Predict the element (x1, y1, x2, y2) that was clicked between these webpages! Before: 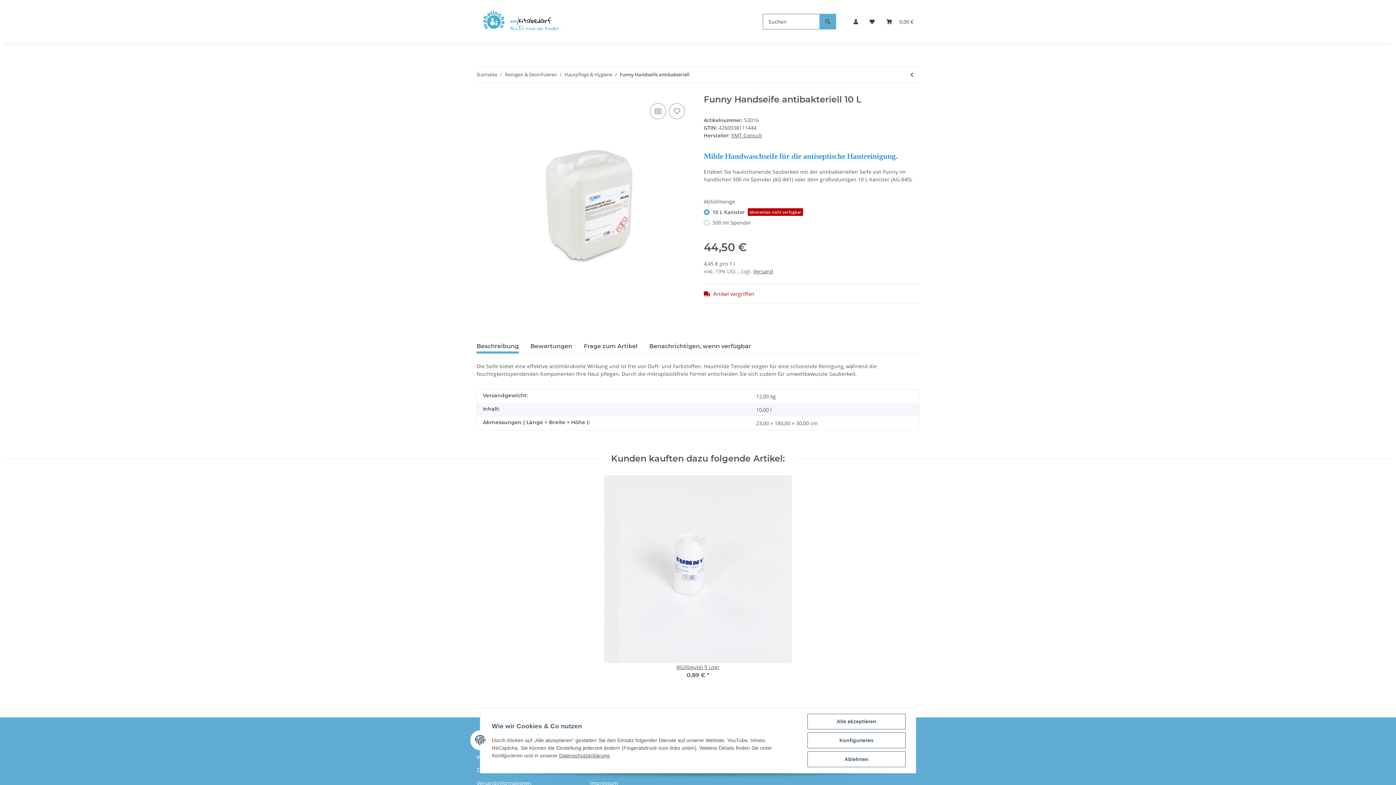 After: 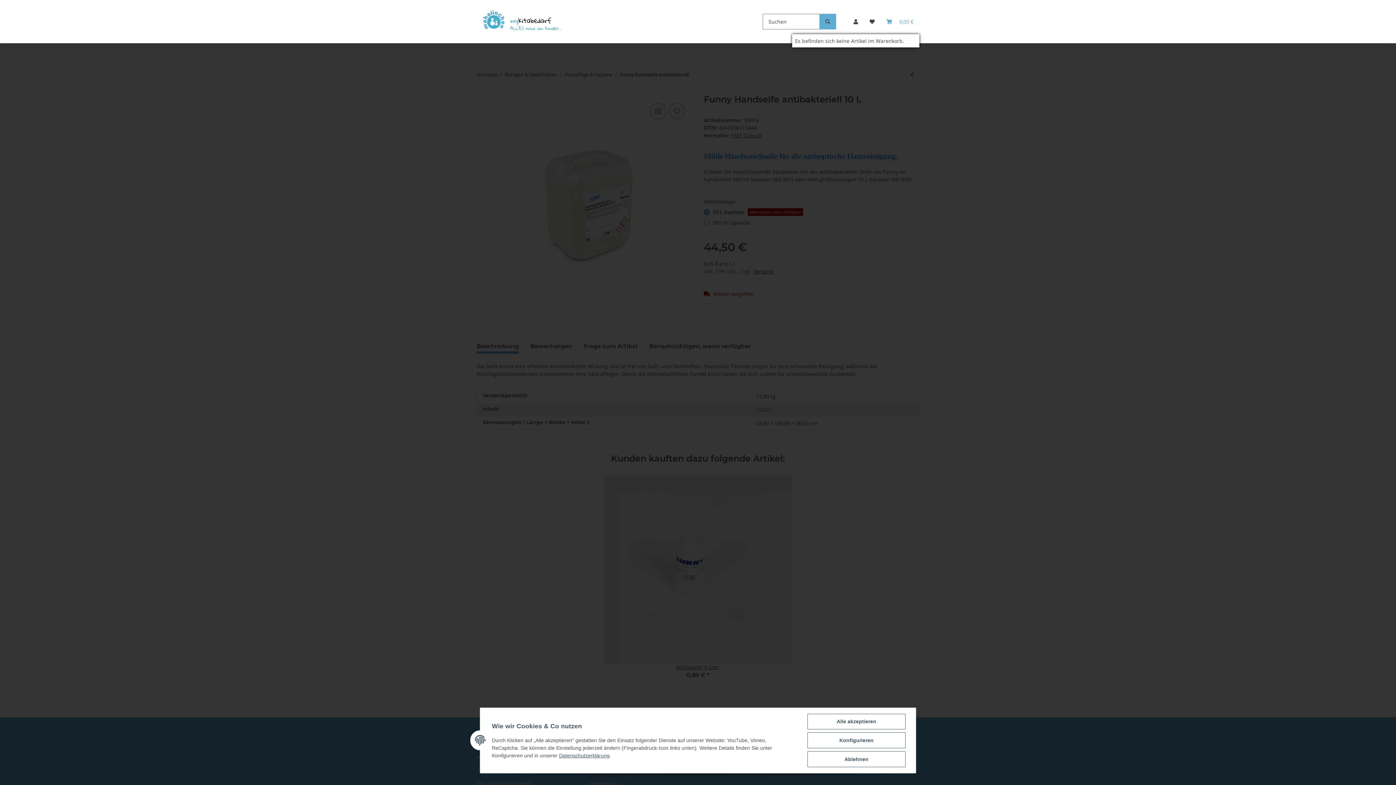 Action: bbox: (880, 9, 919, 34) label: Warenkorb